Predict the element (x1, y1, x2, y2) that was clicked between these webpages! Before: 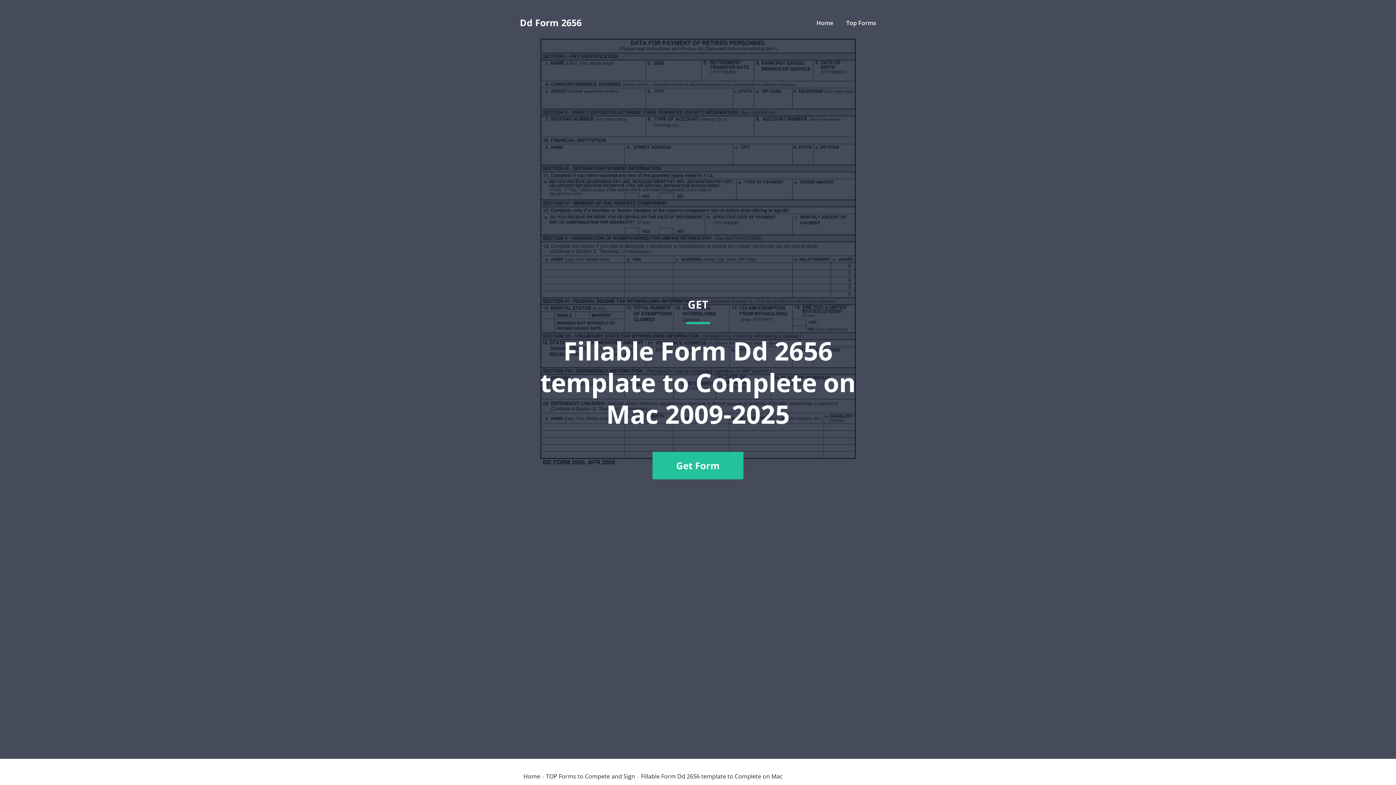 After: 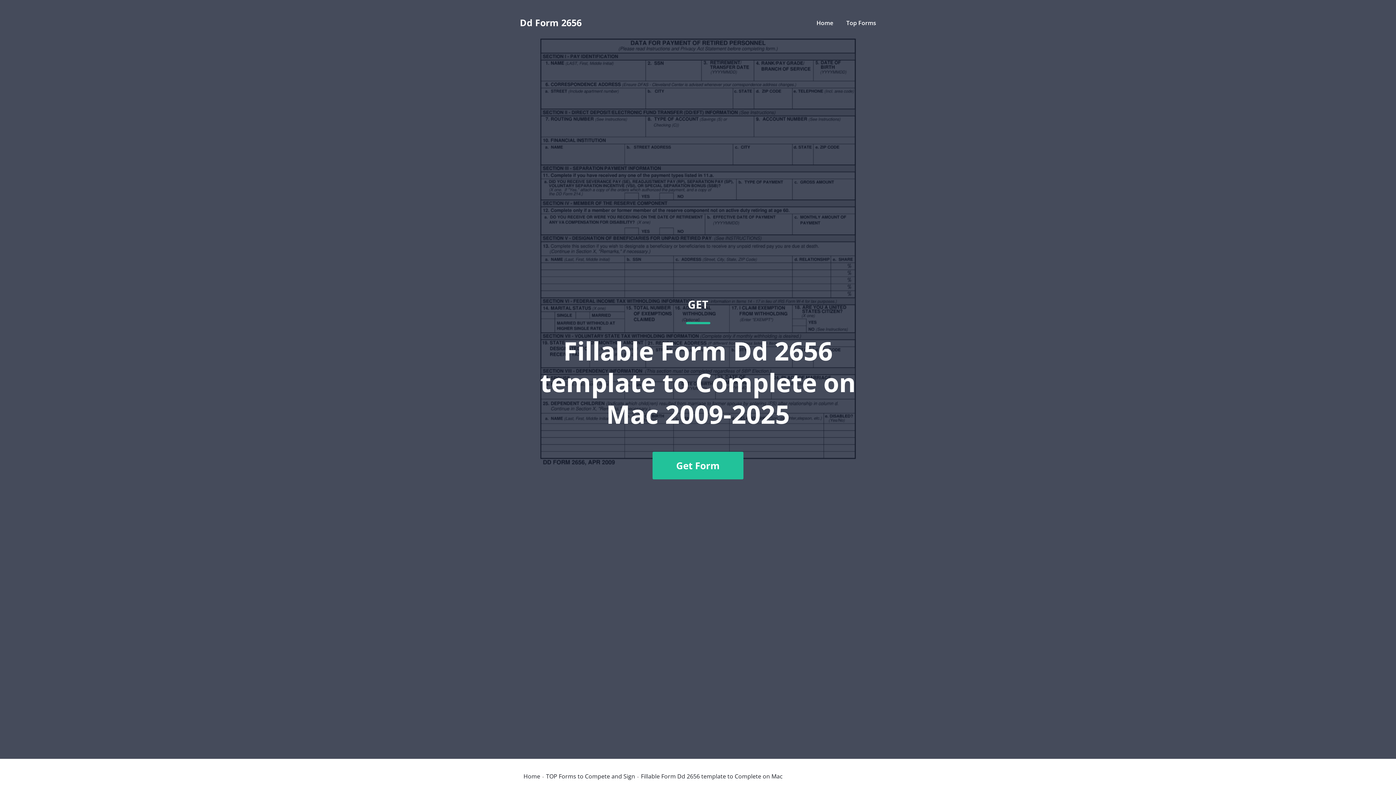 Action: label: GET
Fillable Form Dd 2656 template to Complete on Mac 2009-2025
Get Form bbox: (520, 36, 876, 741)